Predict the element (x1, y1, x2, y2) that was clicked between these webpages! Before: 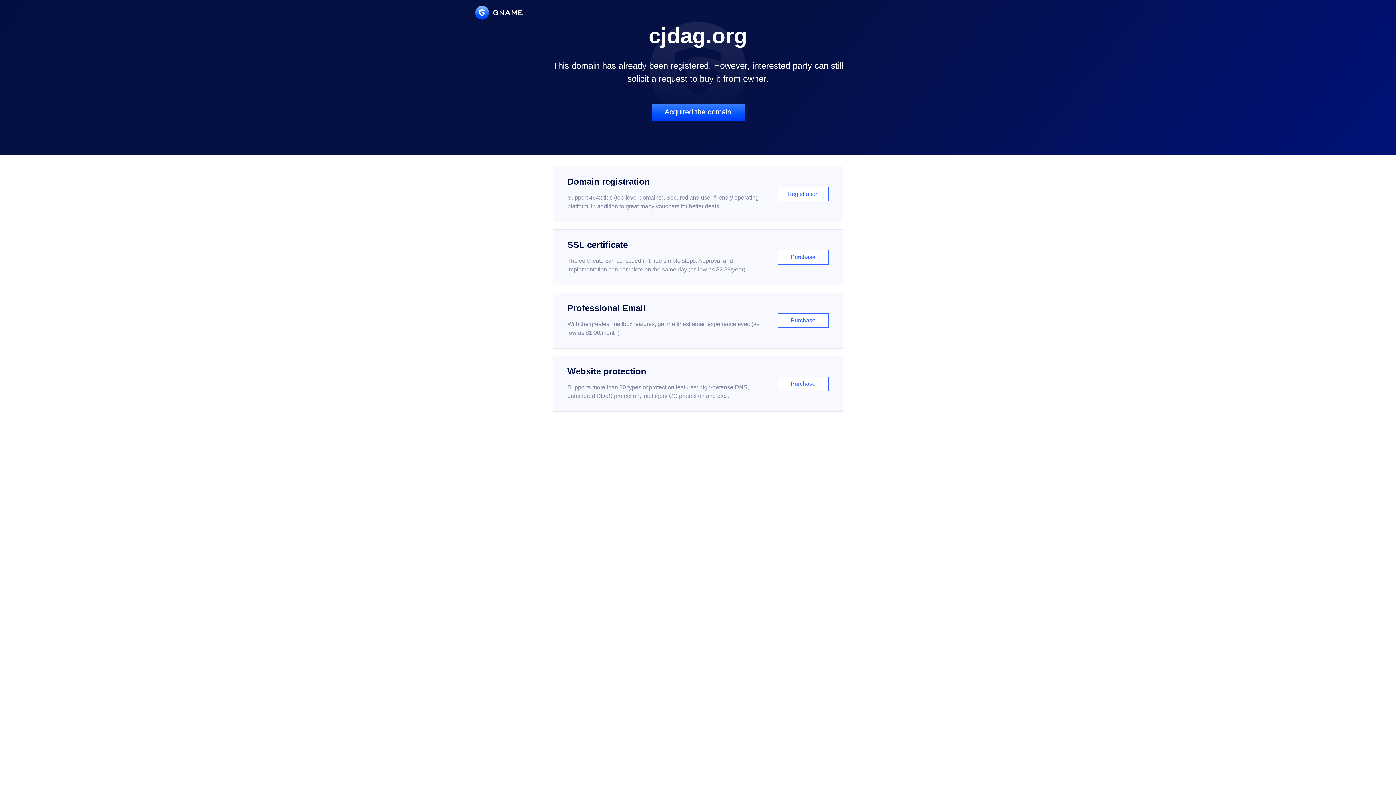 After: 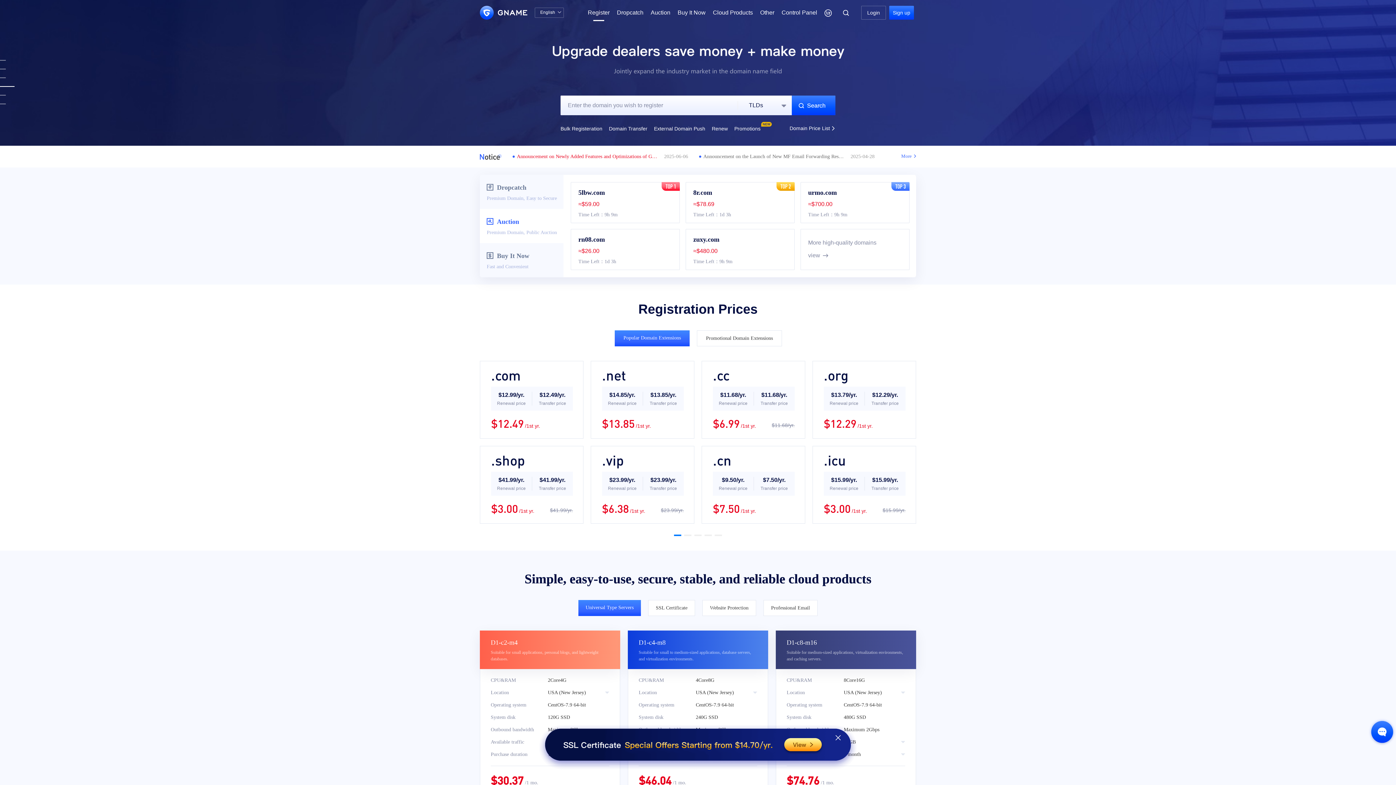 Action: bbox: (552, 166, 843, 222) label: Domain registration

Support 464x tlds (top-level domains). Secured and user-friendly operating platform, in addition to great many vouchers for better deals.

Registration